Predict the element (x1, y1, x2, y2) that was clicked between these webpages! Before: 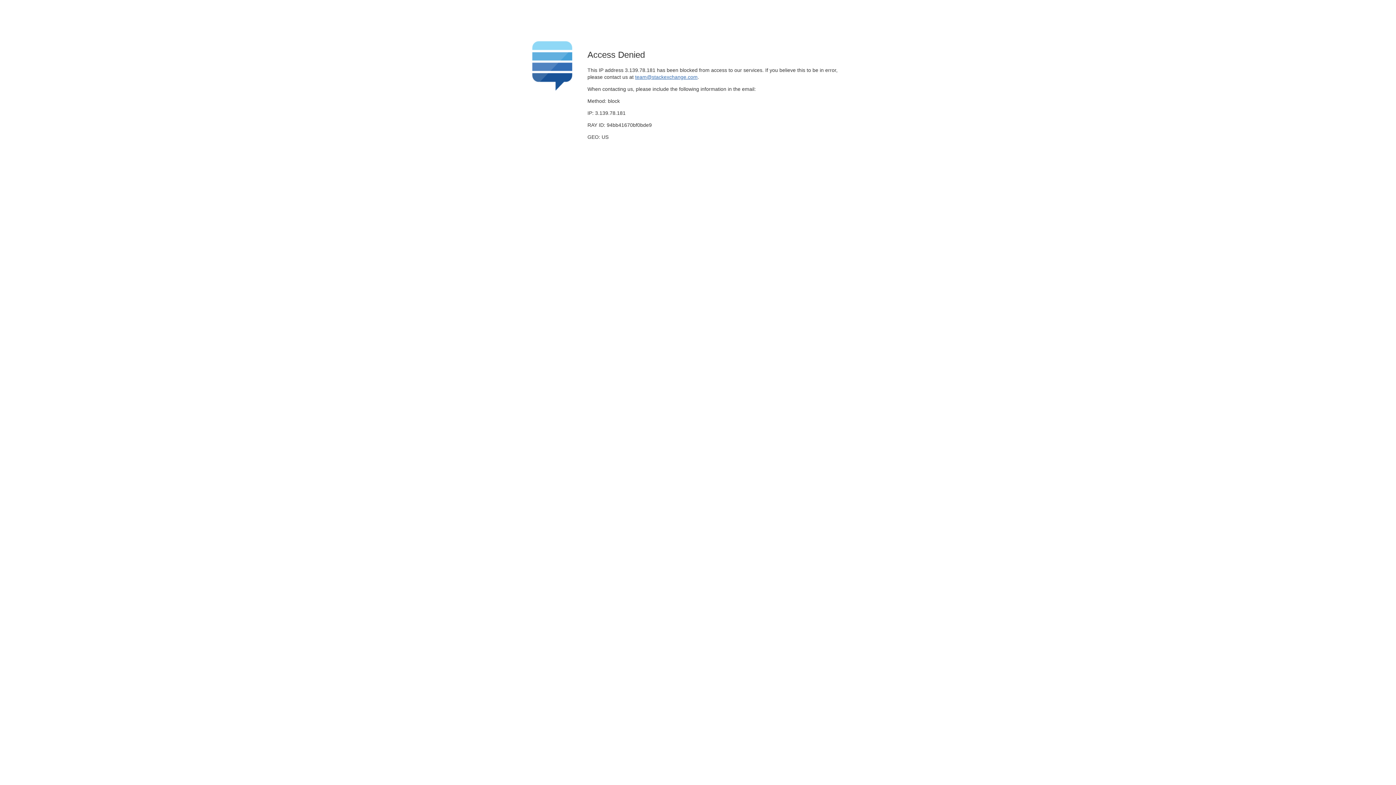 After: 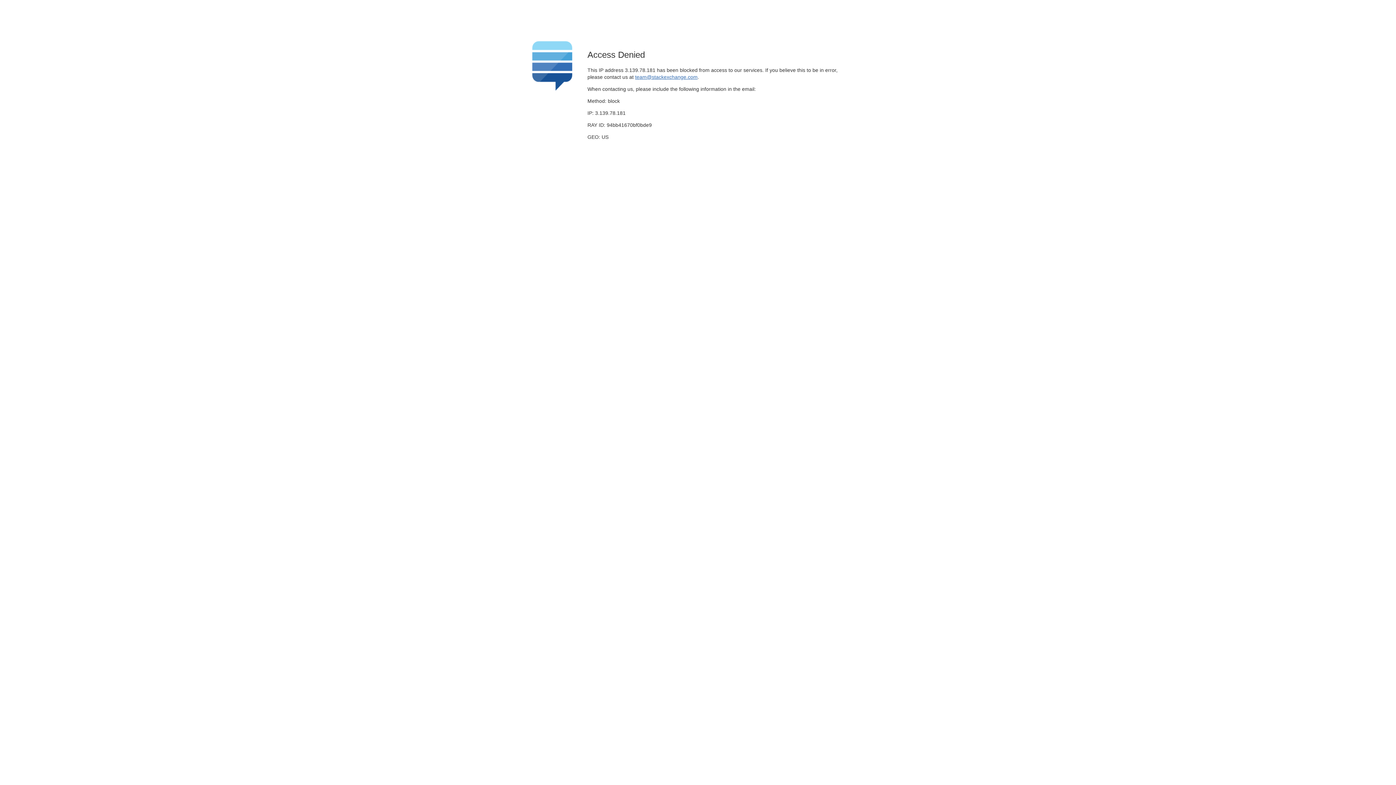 Action: bbox: (635, 74, 697, 79) label: team@stackexchange.com